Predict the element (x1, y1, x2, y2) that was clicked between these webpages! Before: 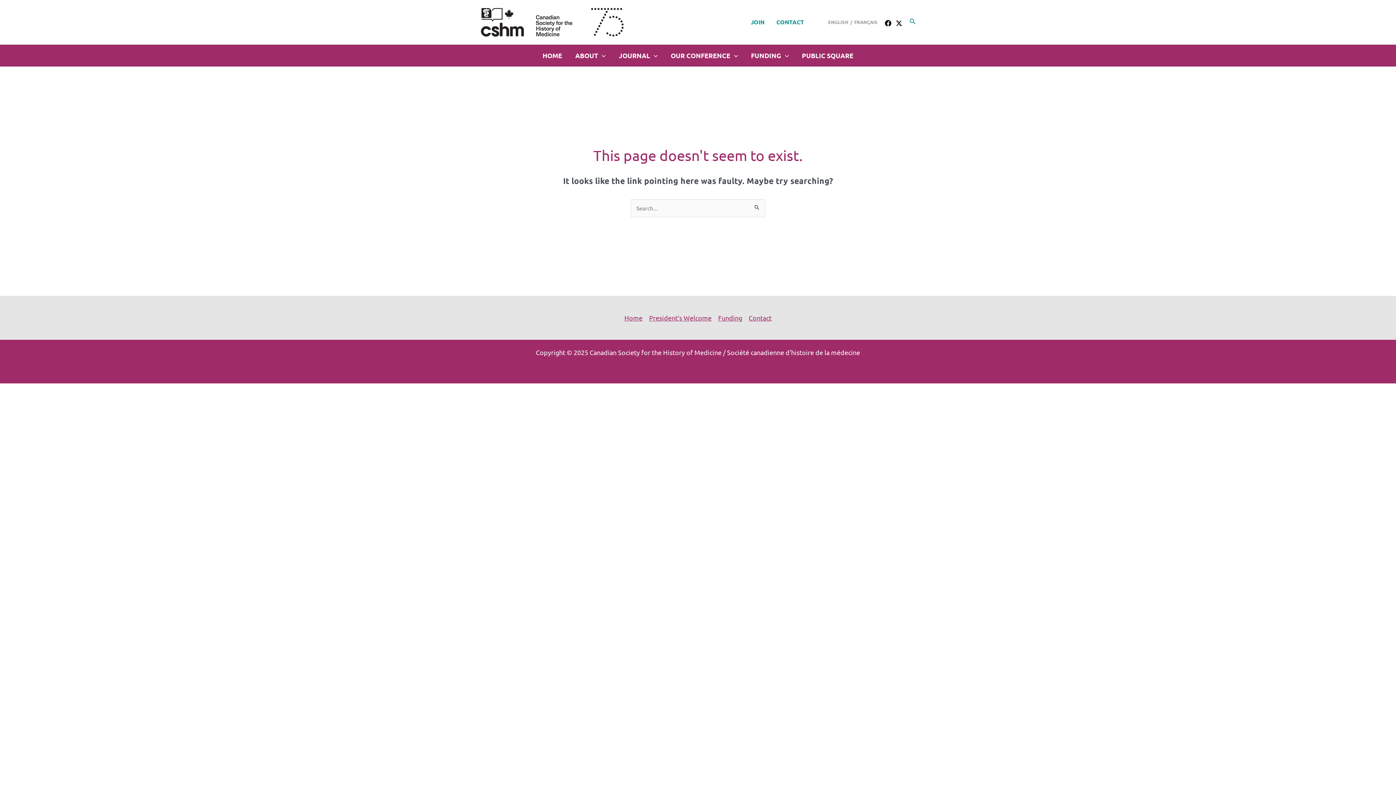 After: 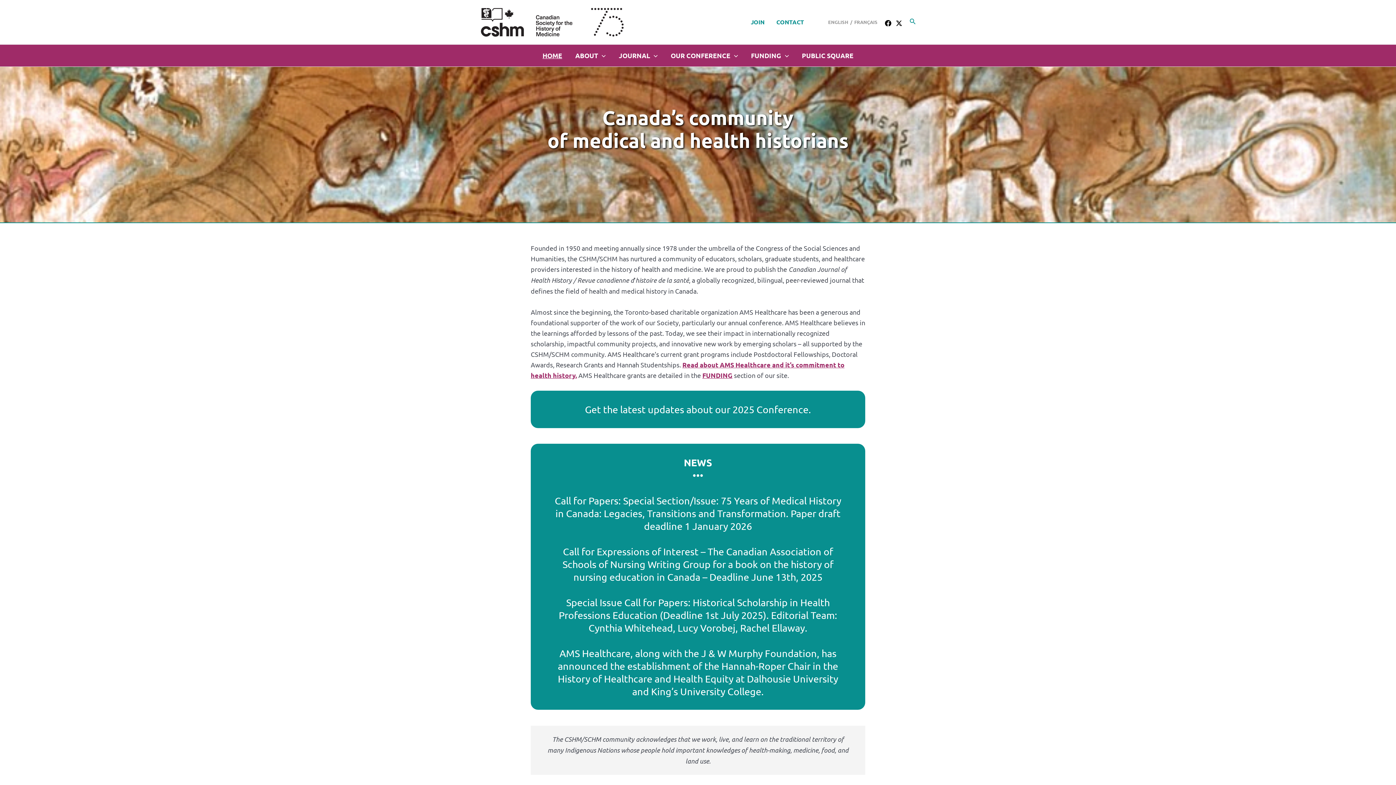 Action: label: HOME bbox: (536, 44, 568, 66)